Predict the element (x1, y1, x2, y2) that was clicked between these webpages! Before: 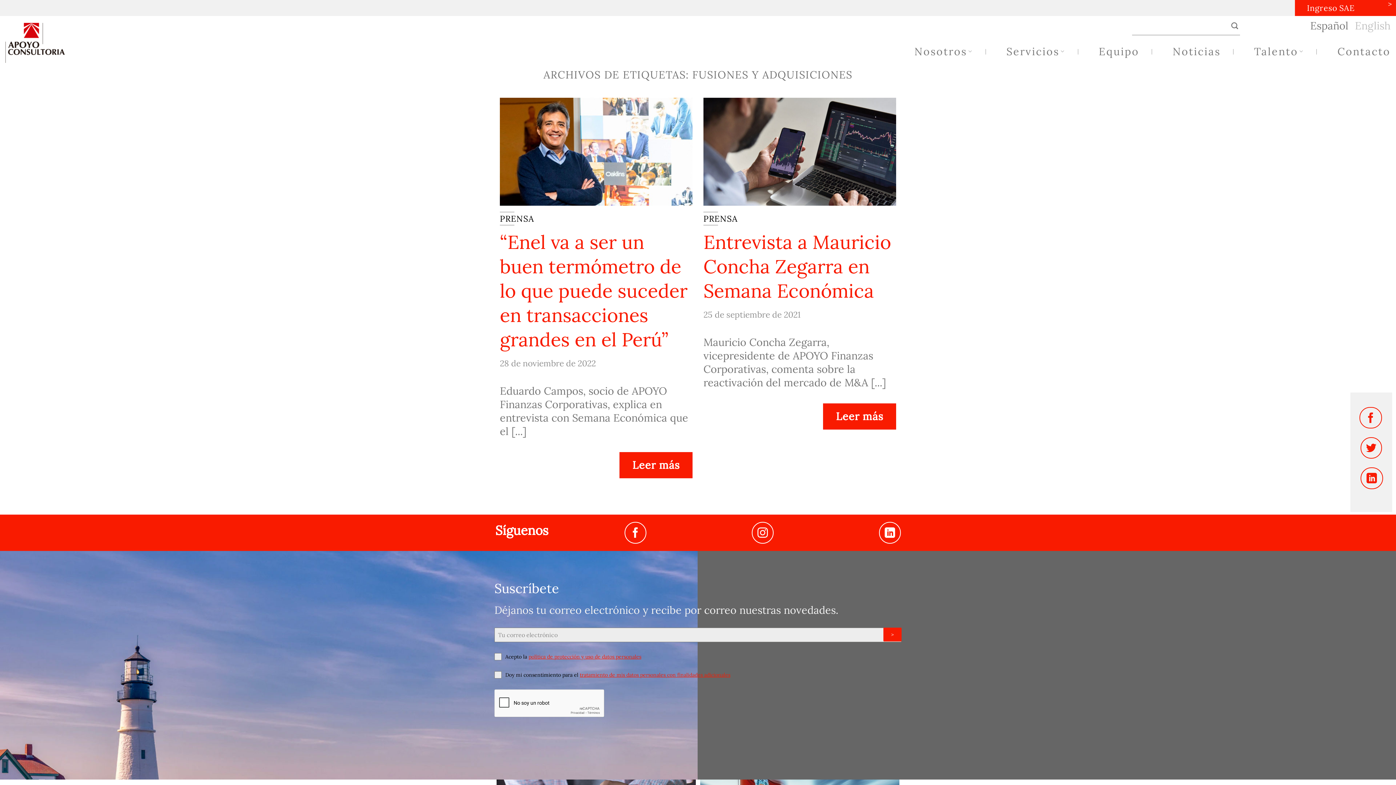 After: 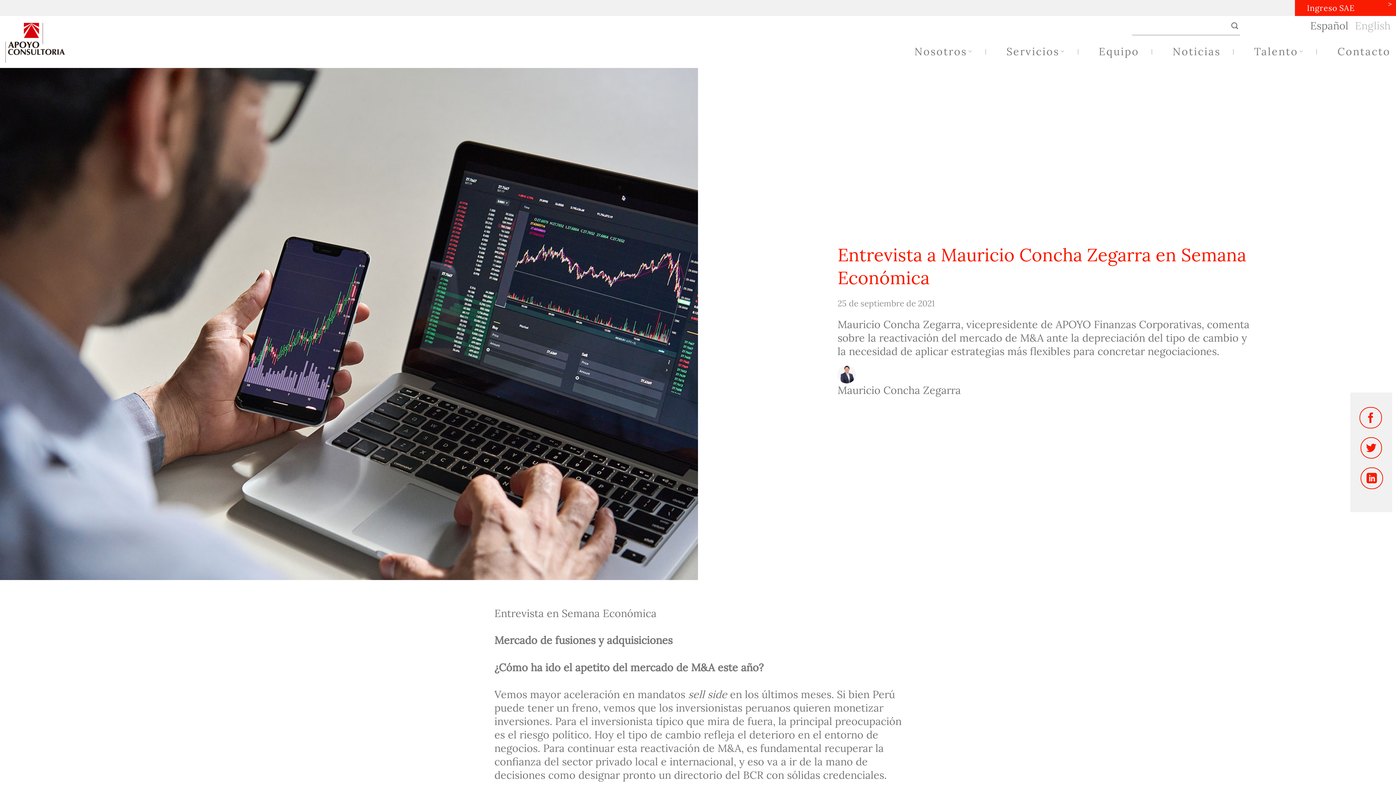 Action: bbox: (823, 403, 896, 429) label: Leer más